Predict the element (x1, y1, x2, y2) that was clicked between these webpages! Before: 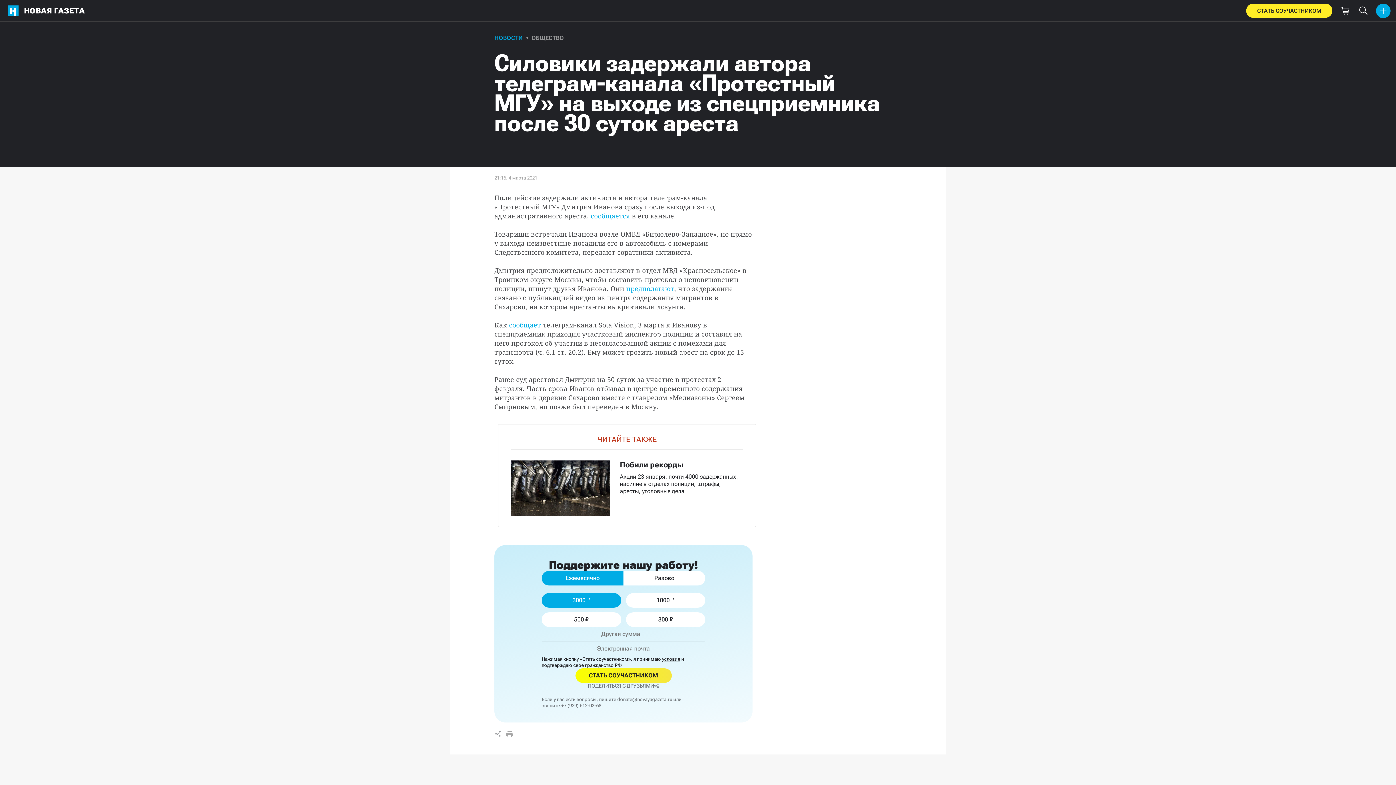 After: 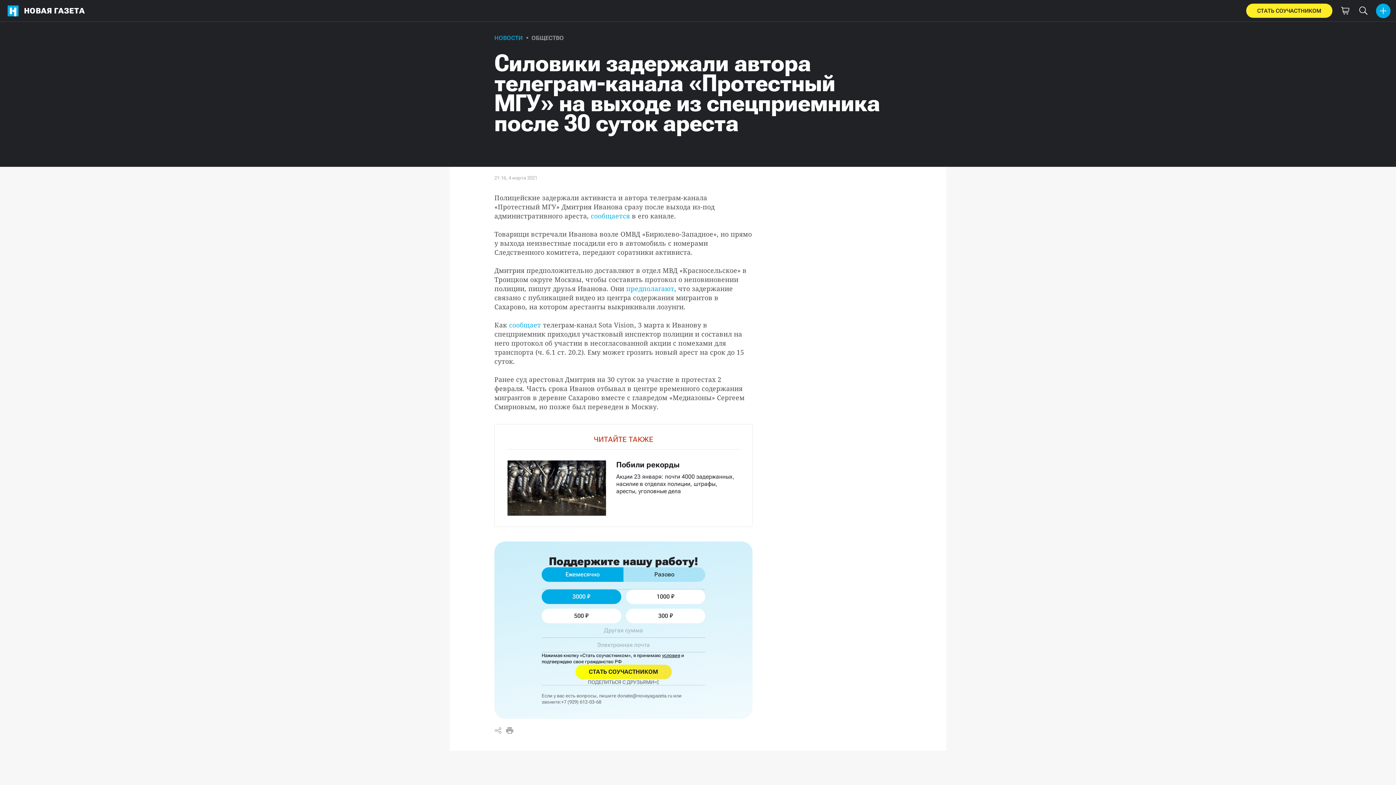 Action: bbox: (623, 571, 705, 585) label: Разово